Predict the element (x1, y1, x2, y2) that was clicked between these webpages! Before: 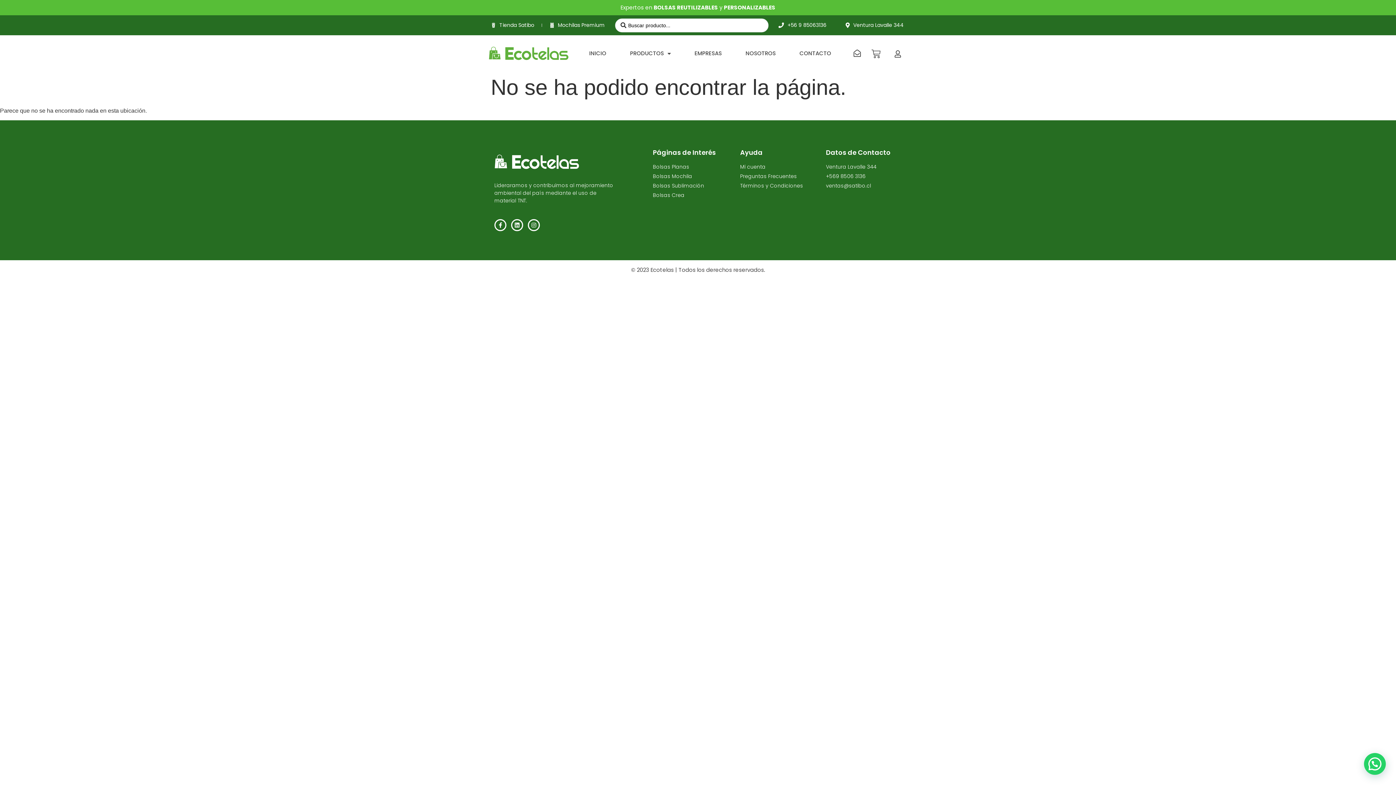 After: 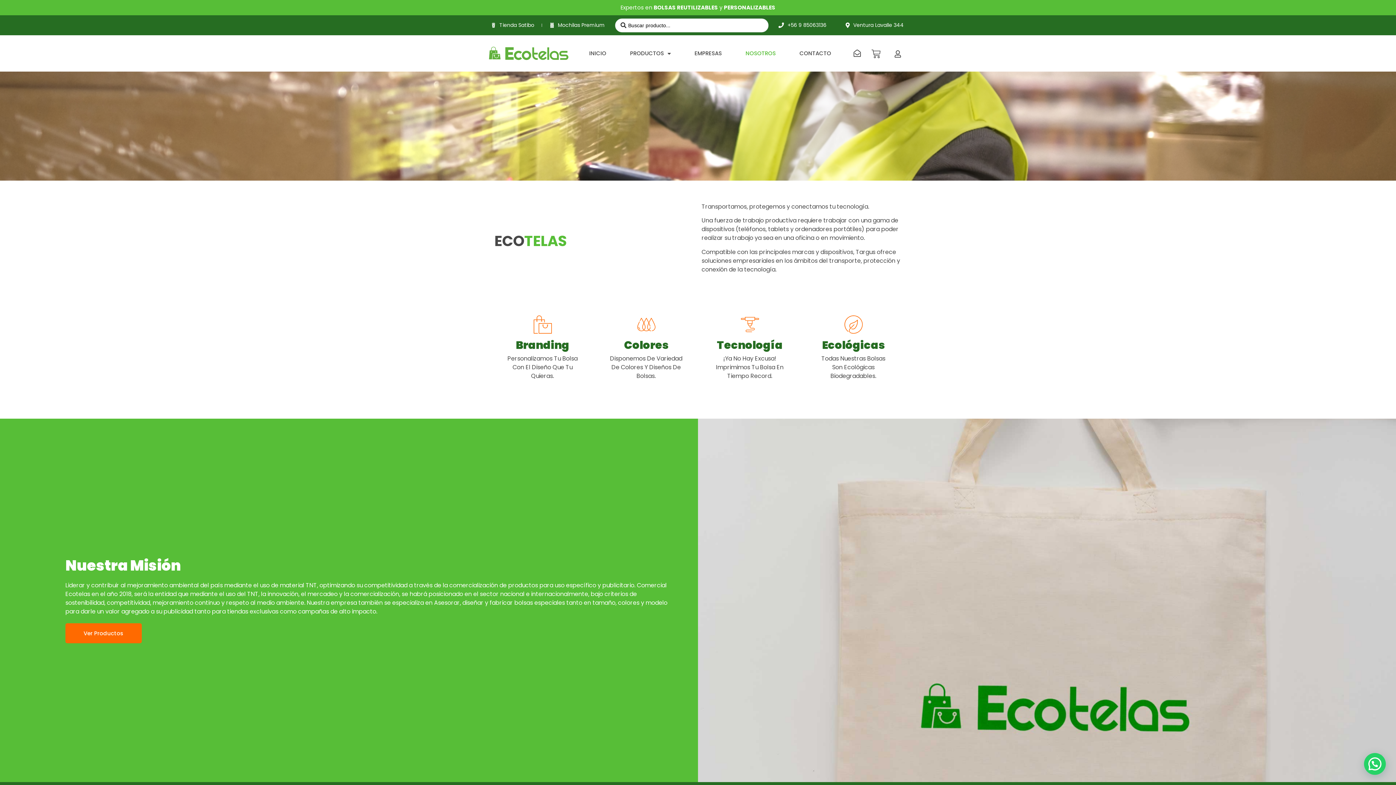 Action: label: NOSOTROS bbox: (733, 49, 787, 57)